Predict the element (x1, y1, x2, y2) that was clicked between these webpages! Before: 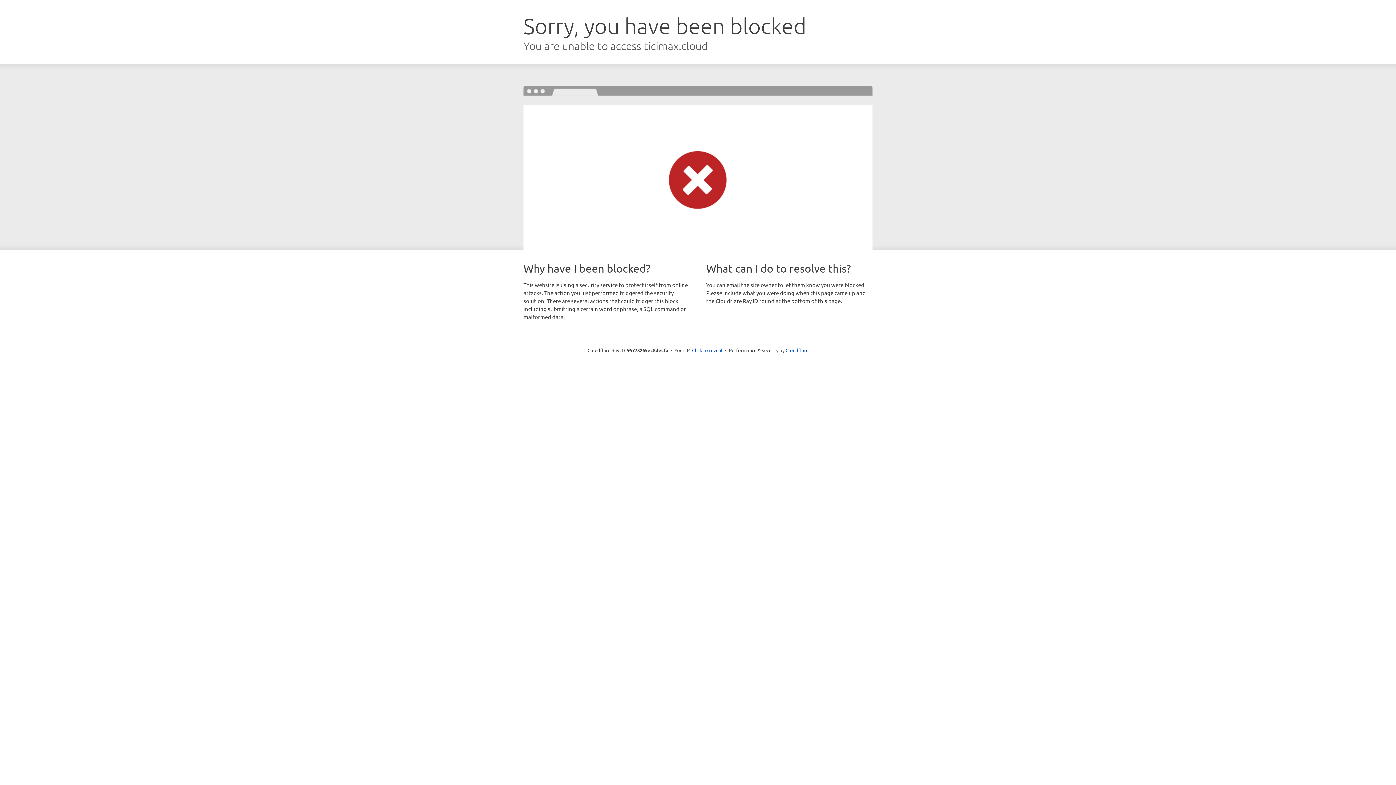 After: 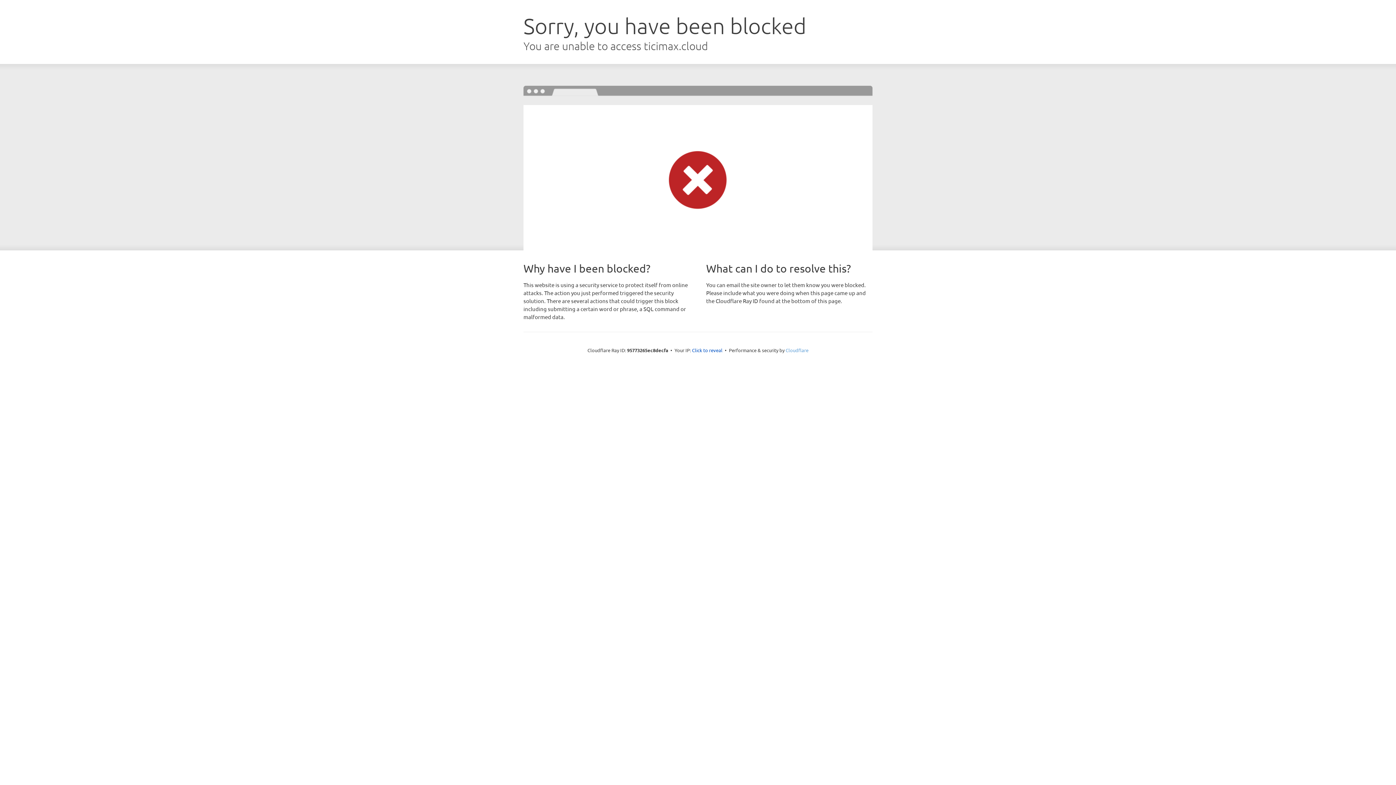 Action: label: Cloudflare bbox: (785, 347, 808, 353)